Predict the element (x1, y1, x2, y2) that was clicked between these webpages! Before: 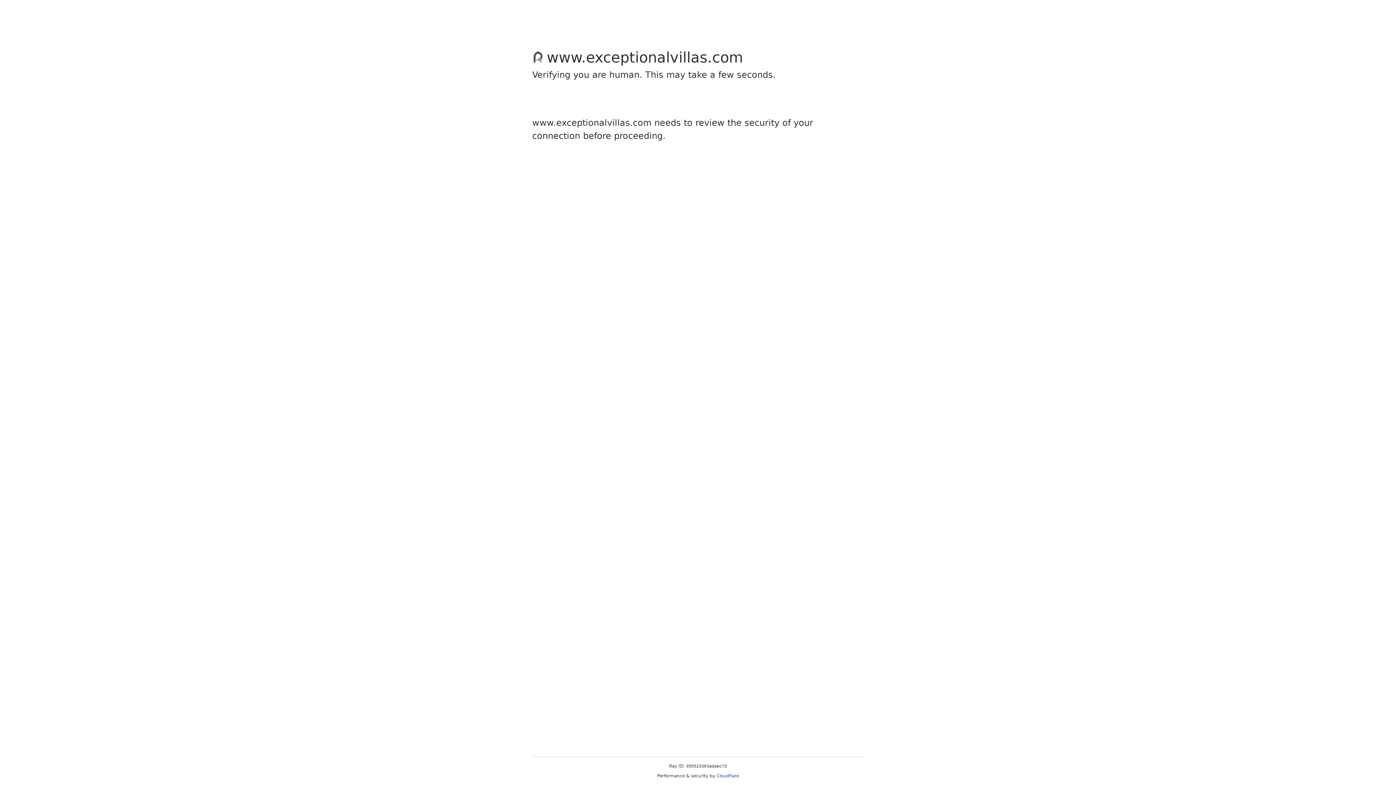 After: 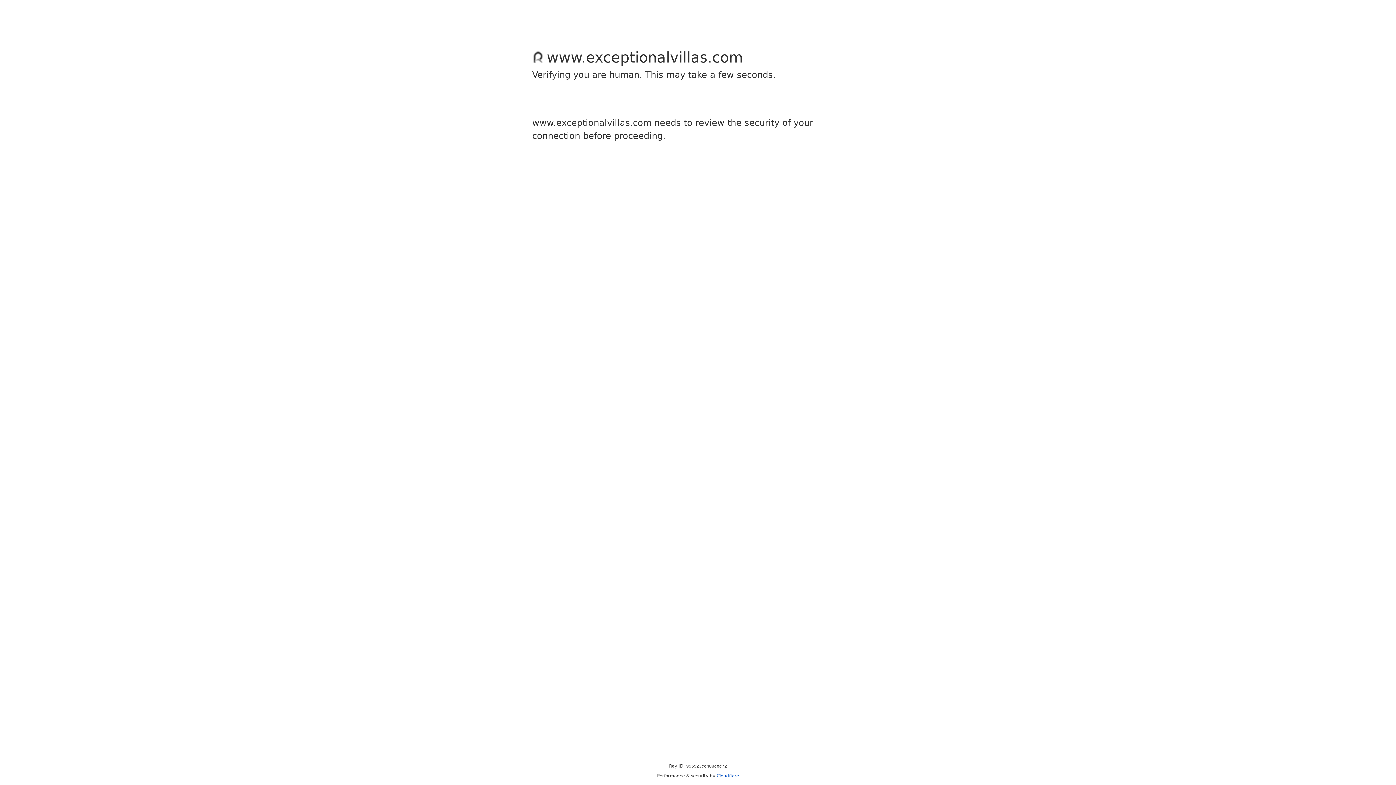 Action: bbox: (716, 773, 739, 778) label: Cloudflare